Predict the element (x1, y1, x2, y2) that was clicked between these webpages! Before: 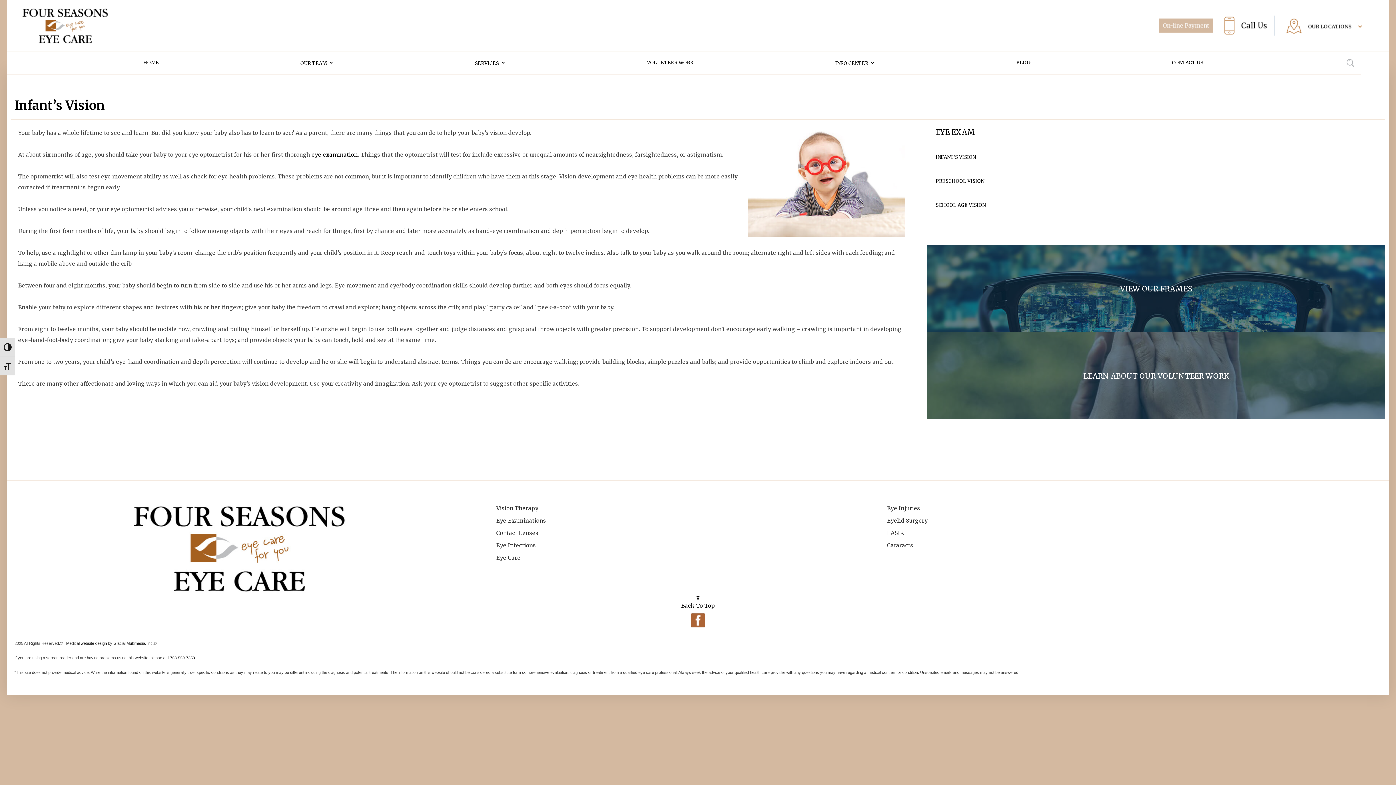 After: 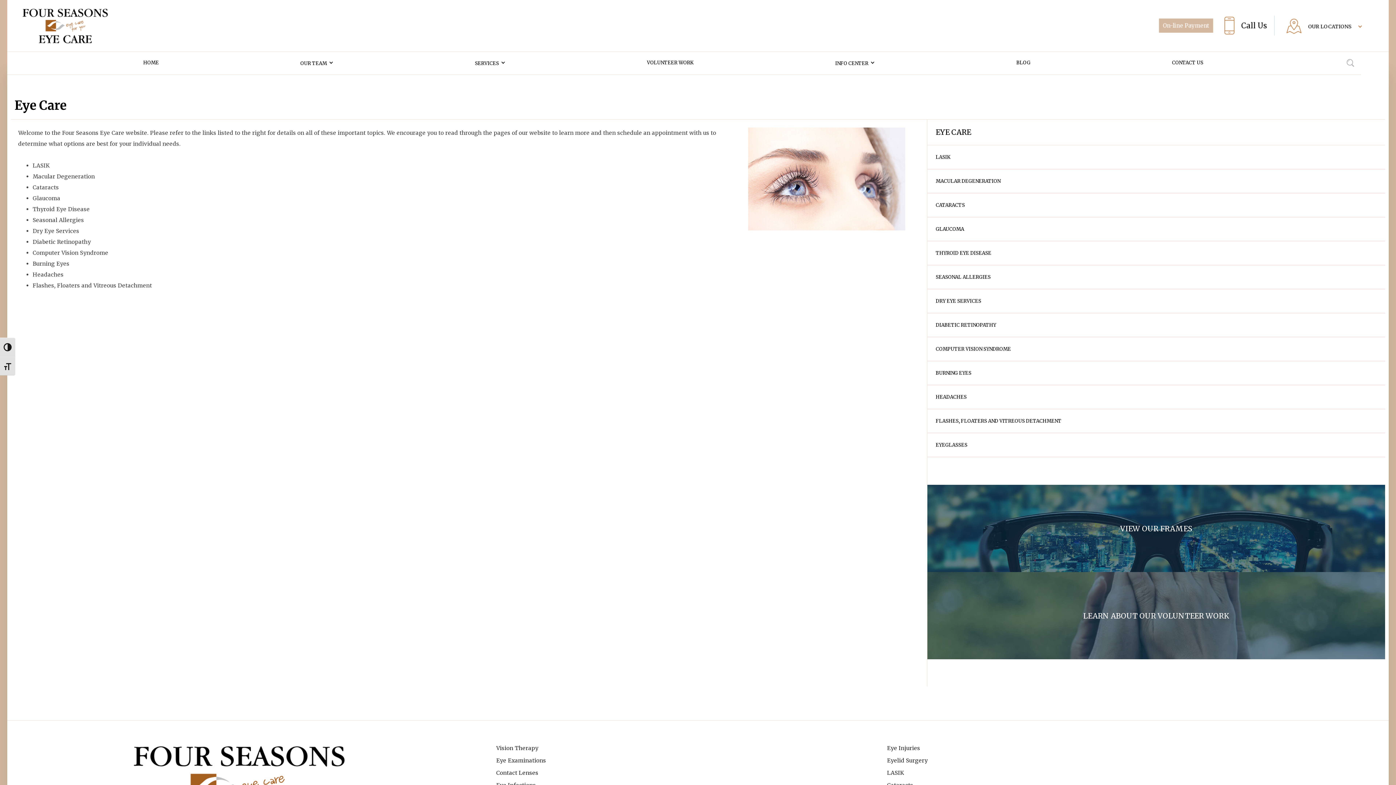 Action: label: Eye Care bbox: (490, 552, 881, 564)